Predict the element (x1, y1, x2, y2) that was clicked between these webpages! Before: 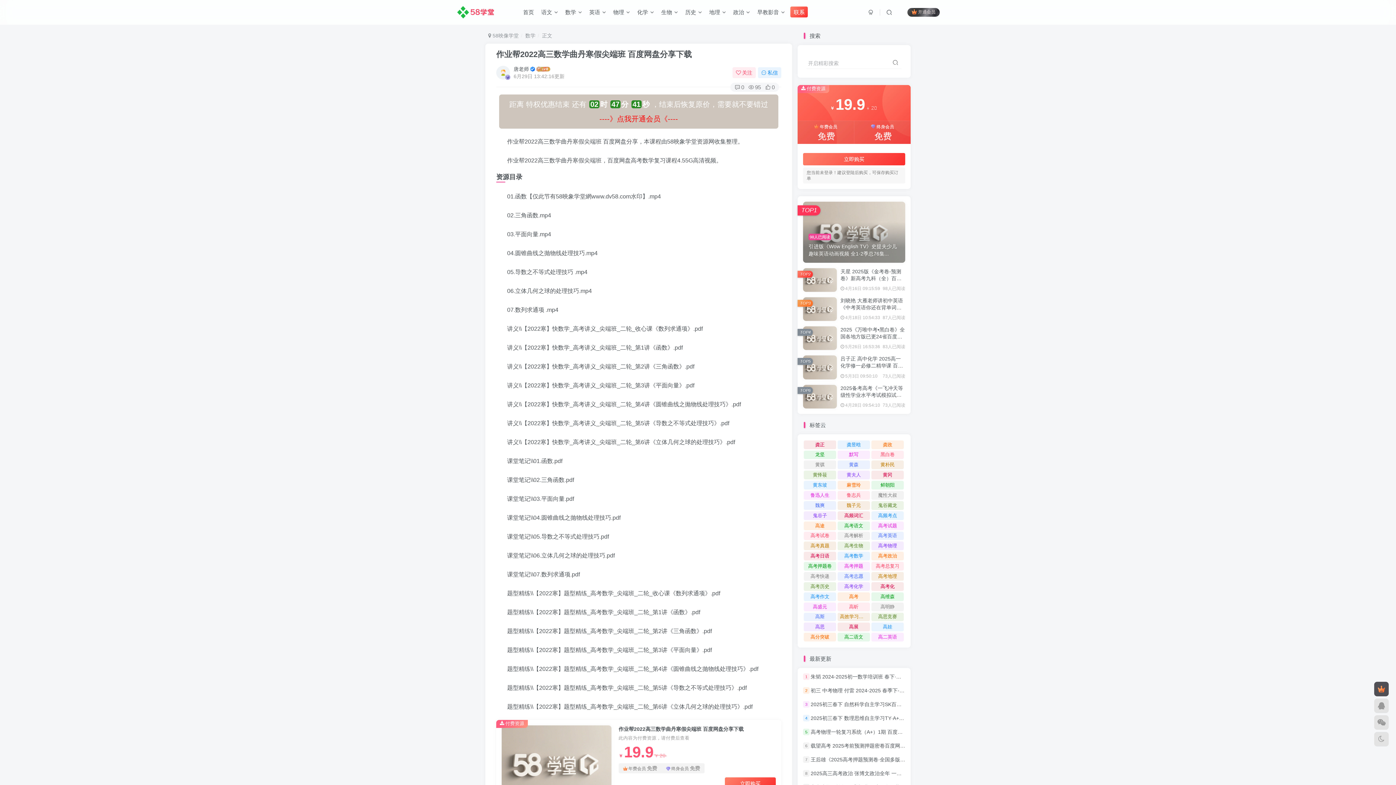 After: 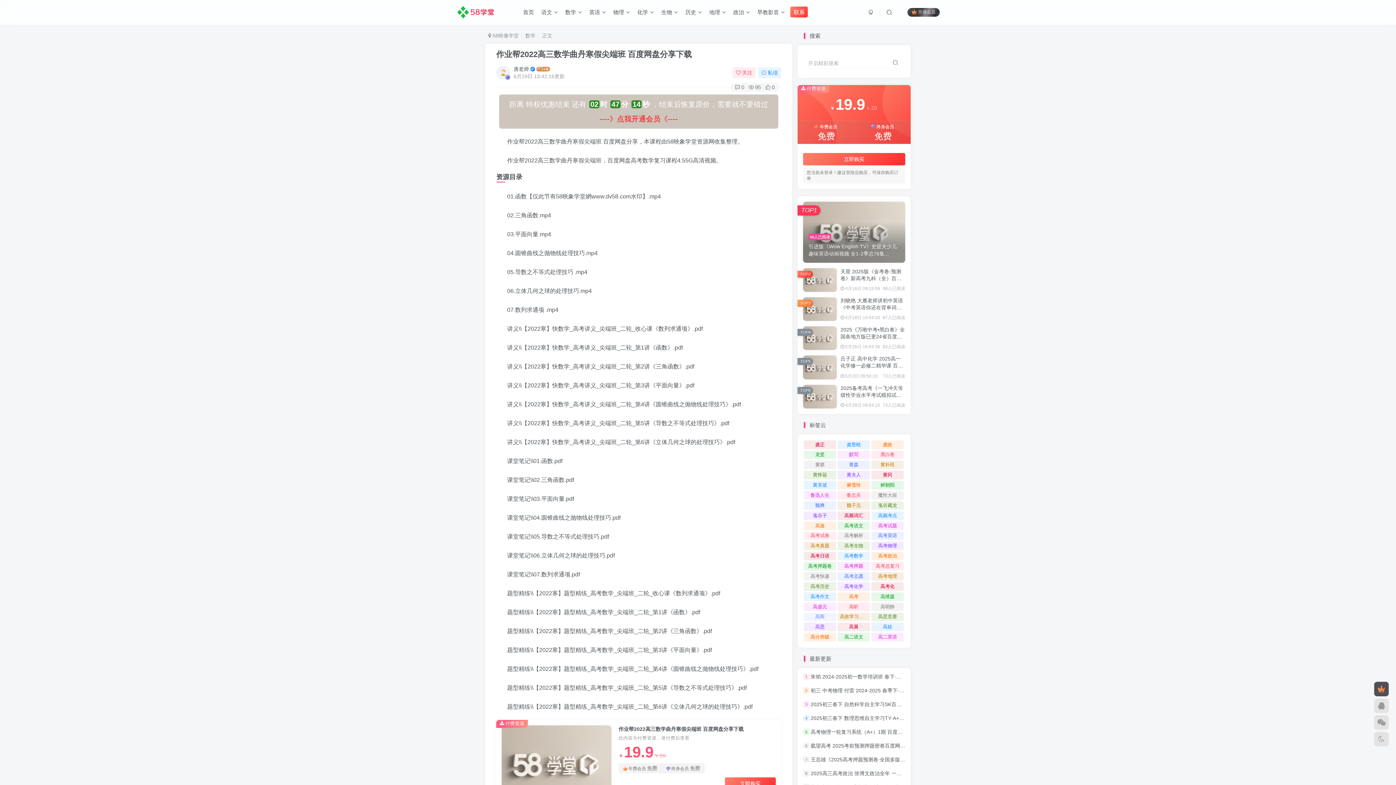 Action: bbox: (804, 612, 836, 621) label: 高斯